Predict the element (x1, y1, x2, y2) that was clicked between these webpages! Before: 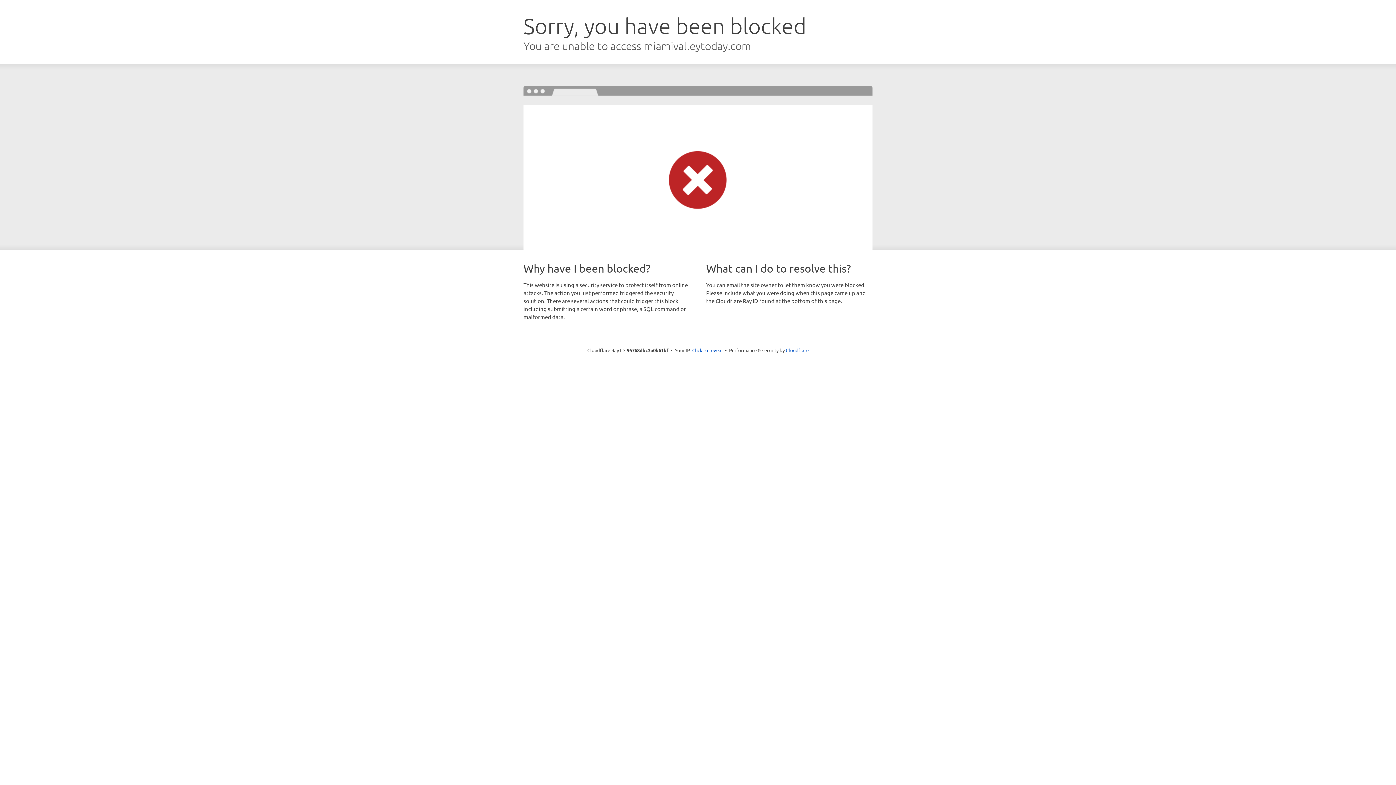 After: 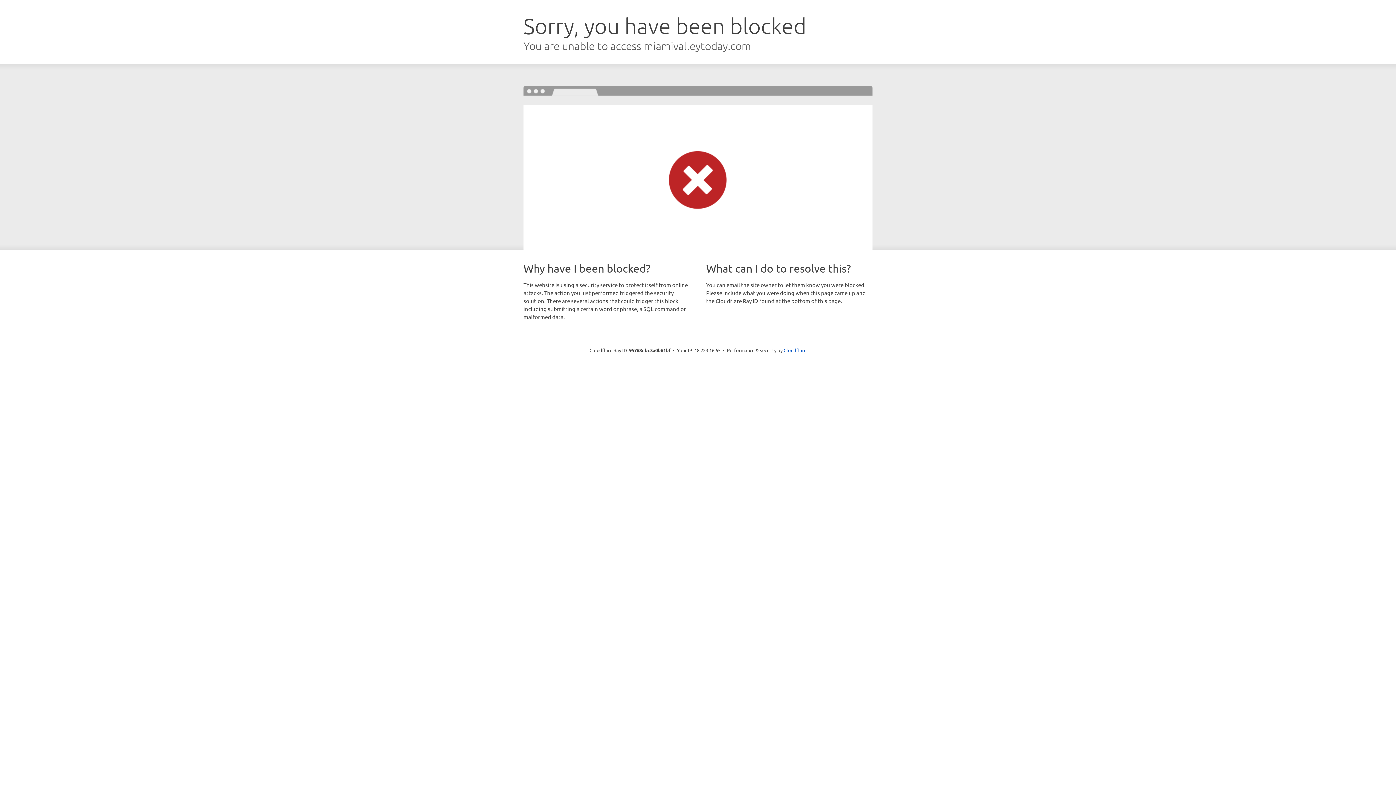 Action: label: Click to reveal bbox: (692, 346, 722, 353)